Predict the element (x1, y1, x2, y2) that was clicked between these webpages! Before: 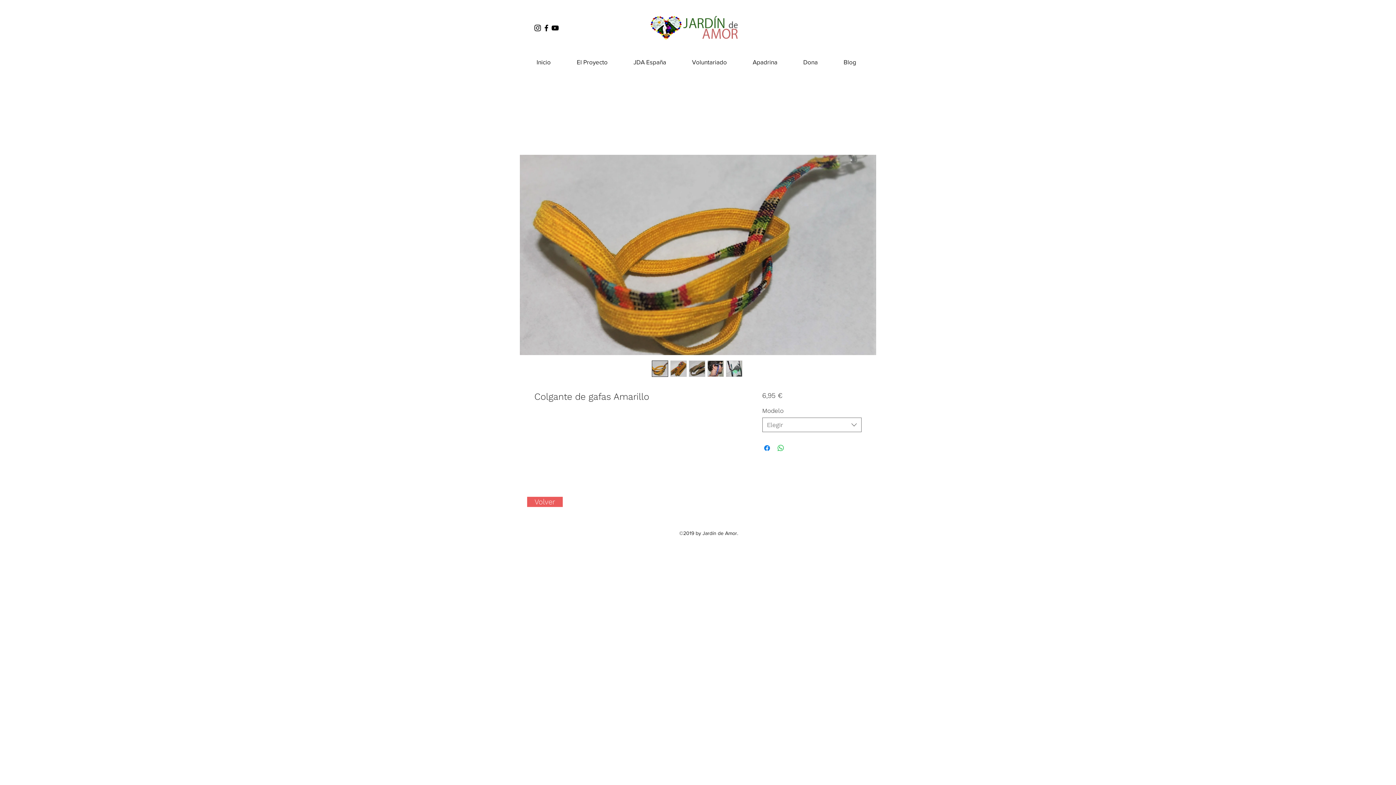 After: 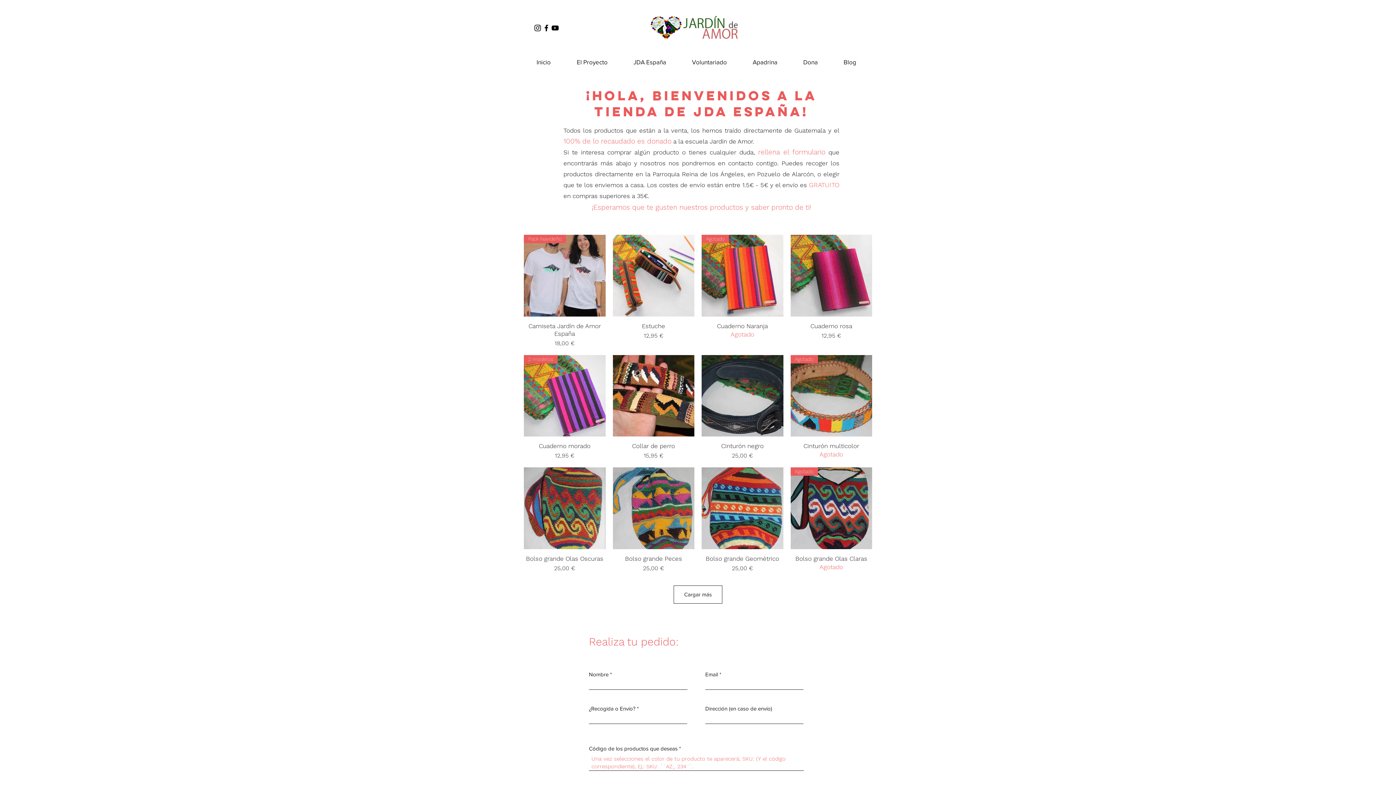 Action: label: Volver bbox: (527, 497, 562, 507)